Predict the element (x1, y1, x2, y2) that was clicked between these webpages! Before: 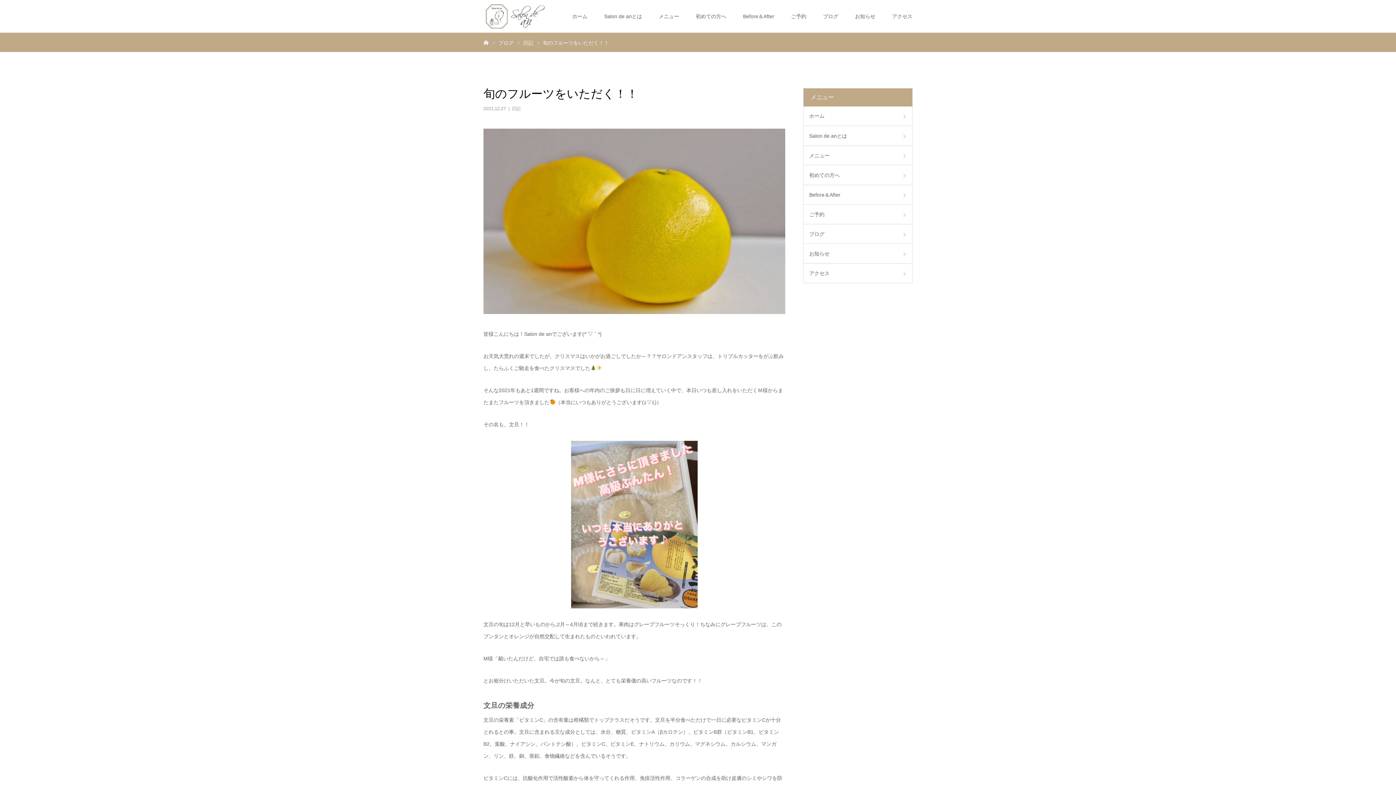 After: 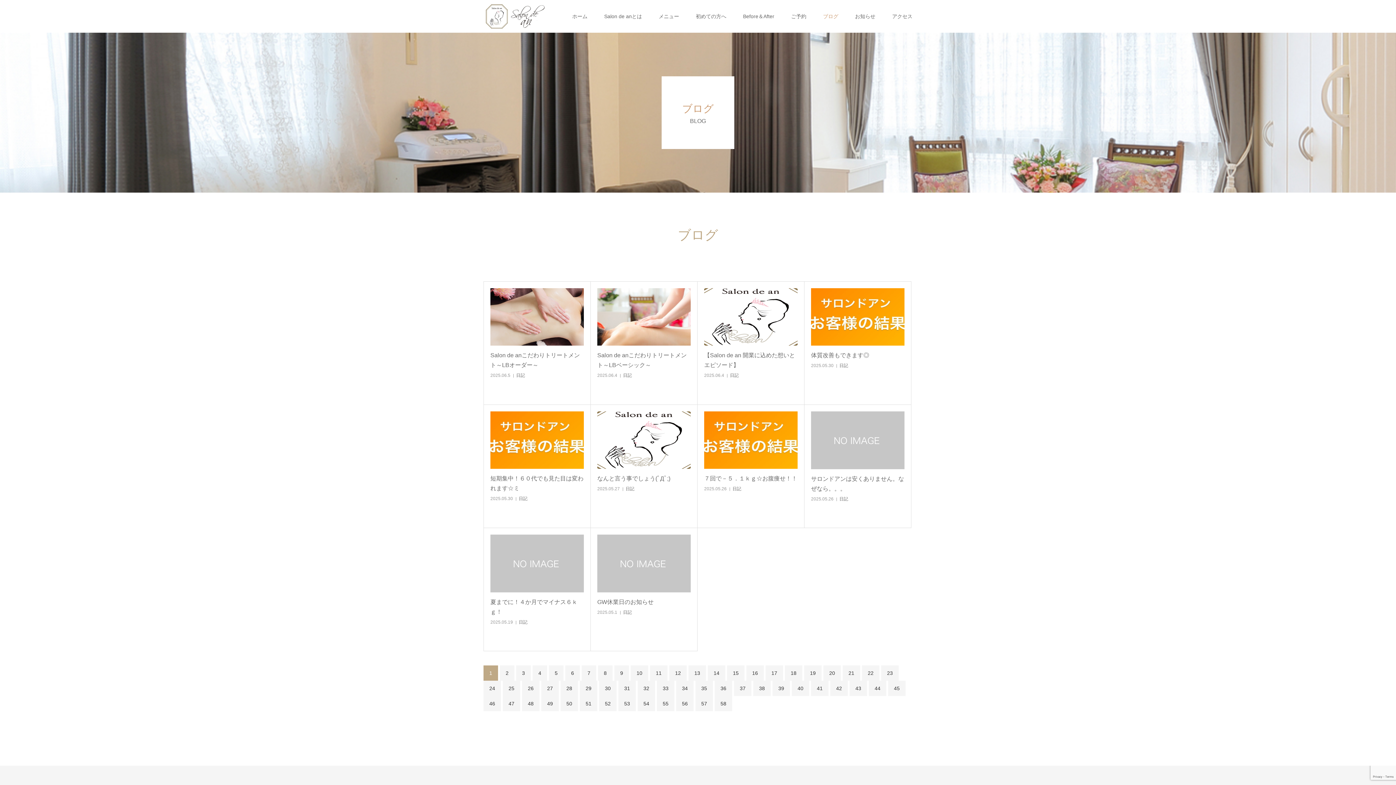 Action: label: ブログ bbox: (803, 224, 912, 244)